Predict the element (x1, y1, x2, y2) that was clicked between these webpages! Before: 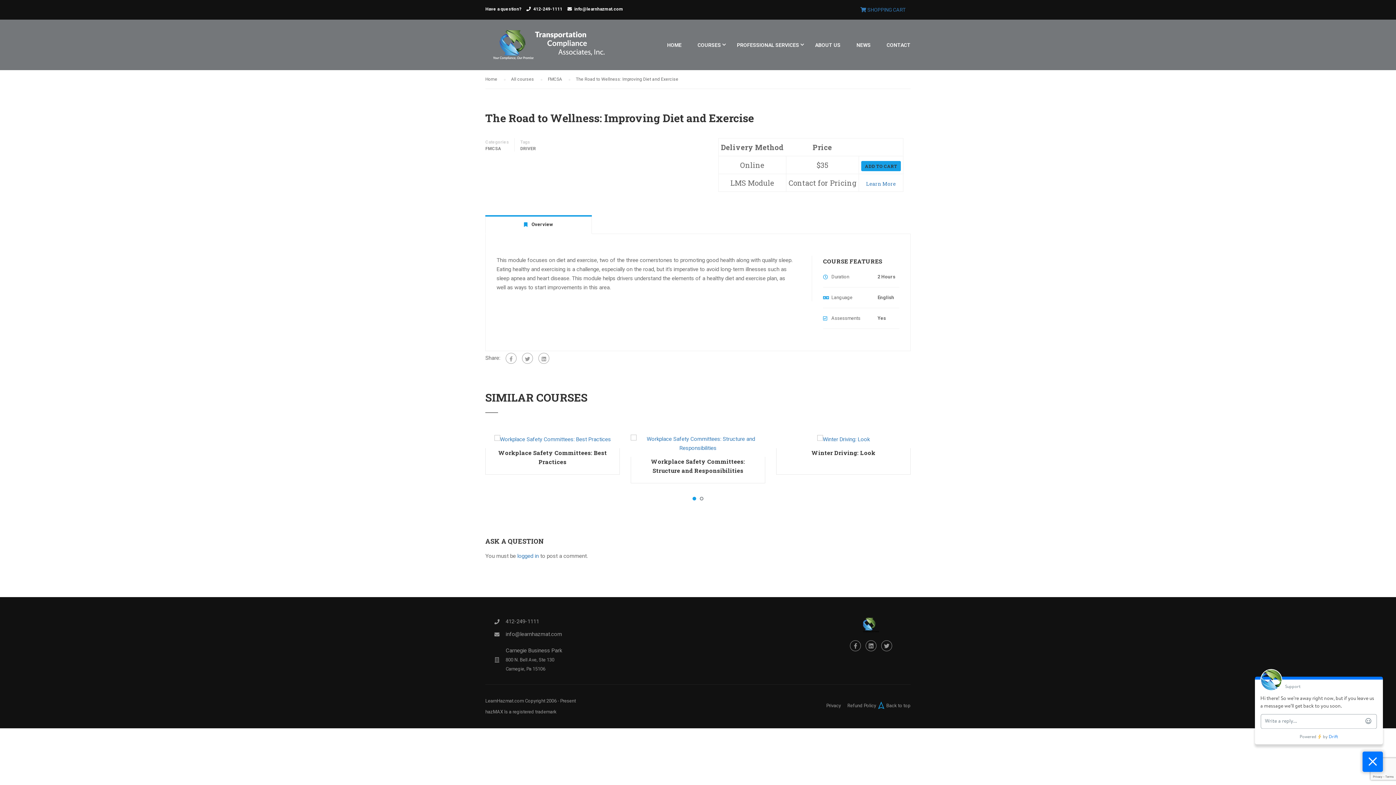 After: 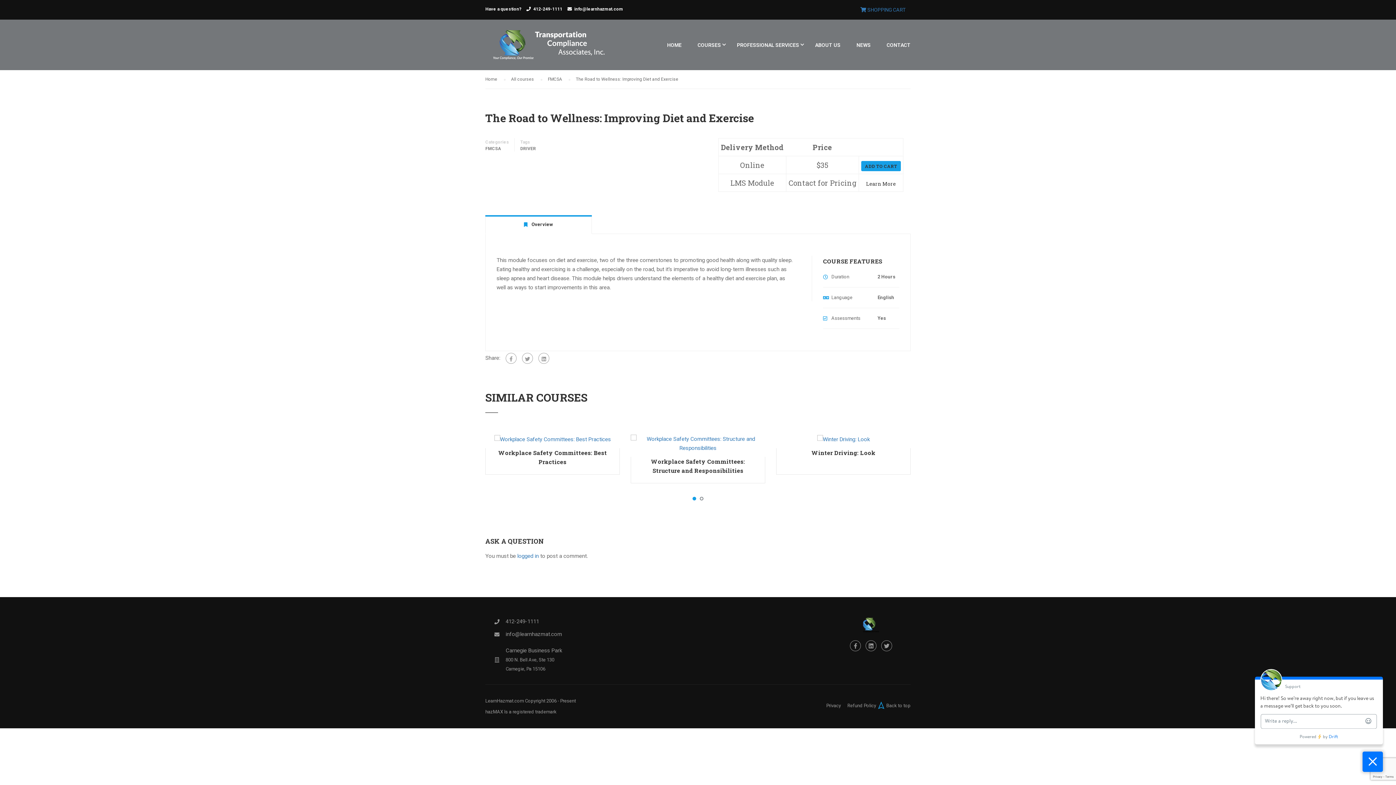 Action: label: Learn More bbox: (861, 177, 900, 190)